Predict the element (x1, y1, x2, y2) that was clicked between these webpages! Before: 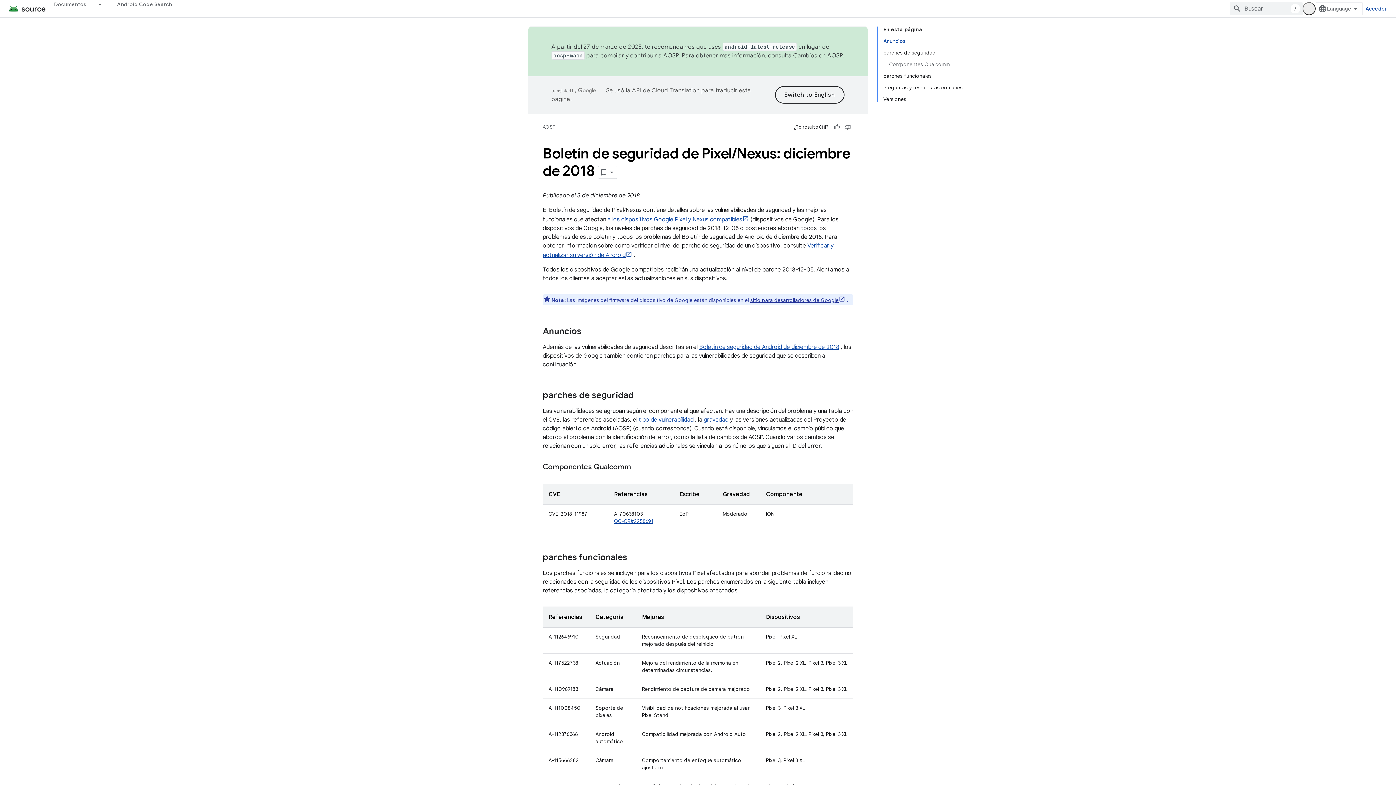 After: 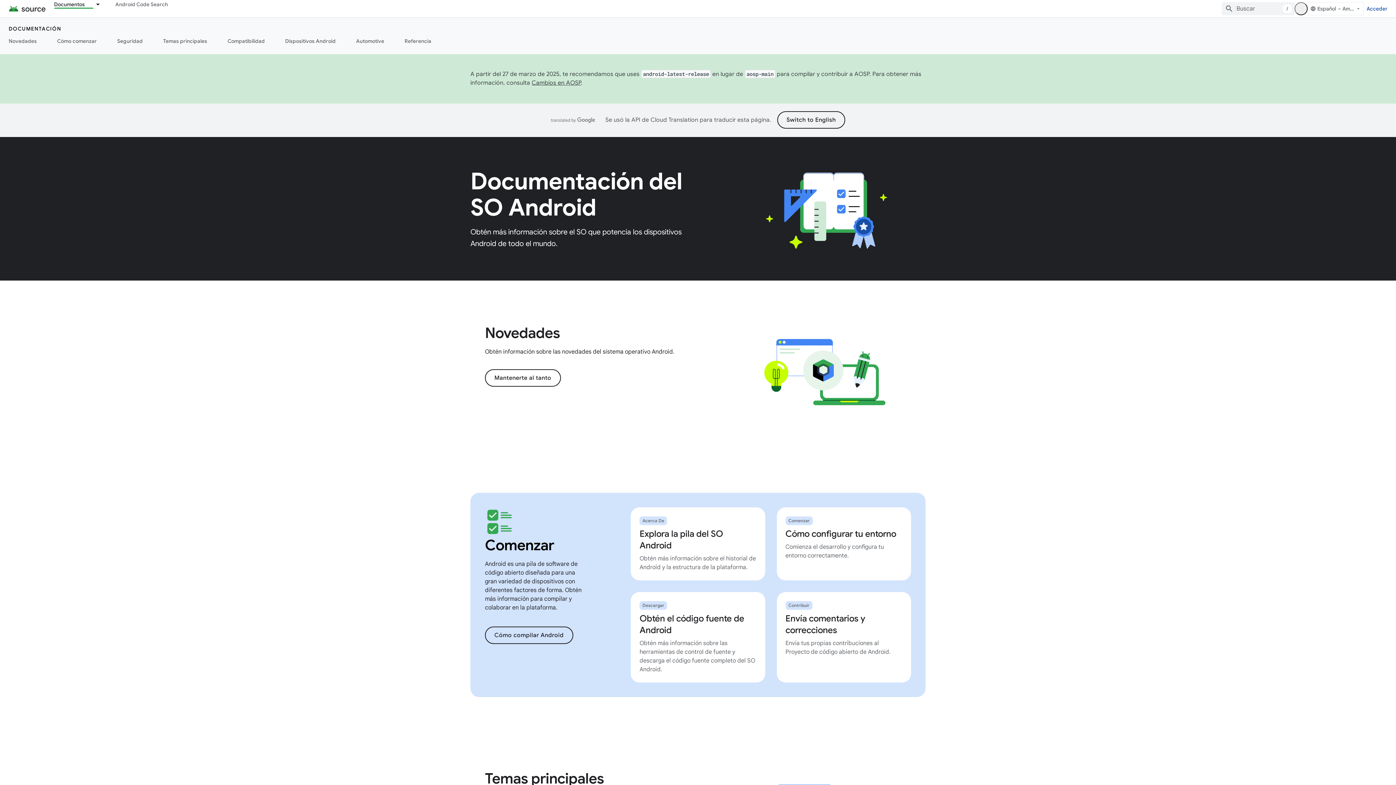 Action: label: Documentos bbox: (45, 0, 95, 8)